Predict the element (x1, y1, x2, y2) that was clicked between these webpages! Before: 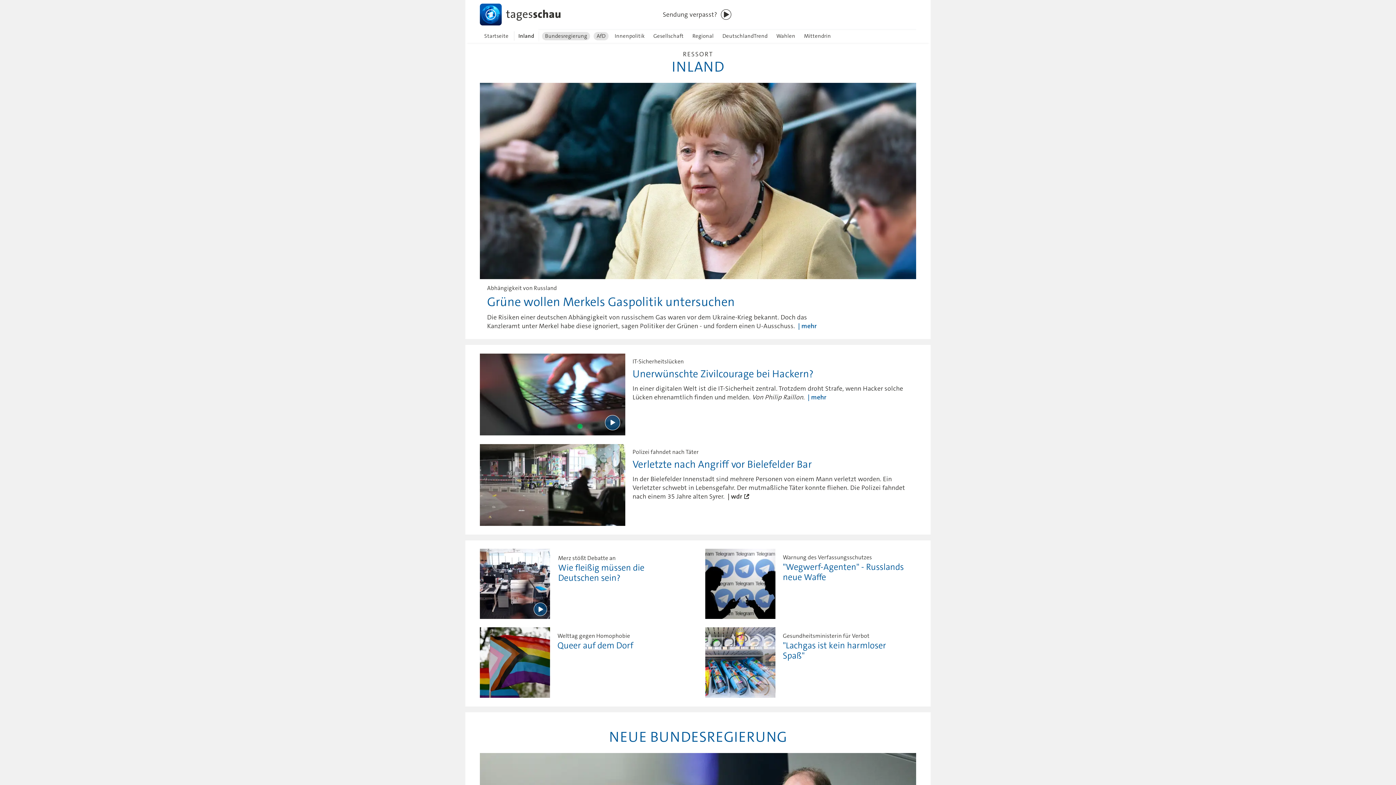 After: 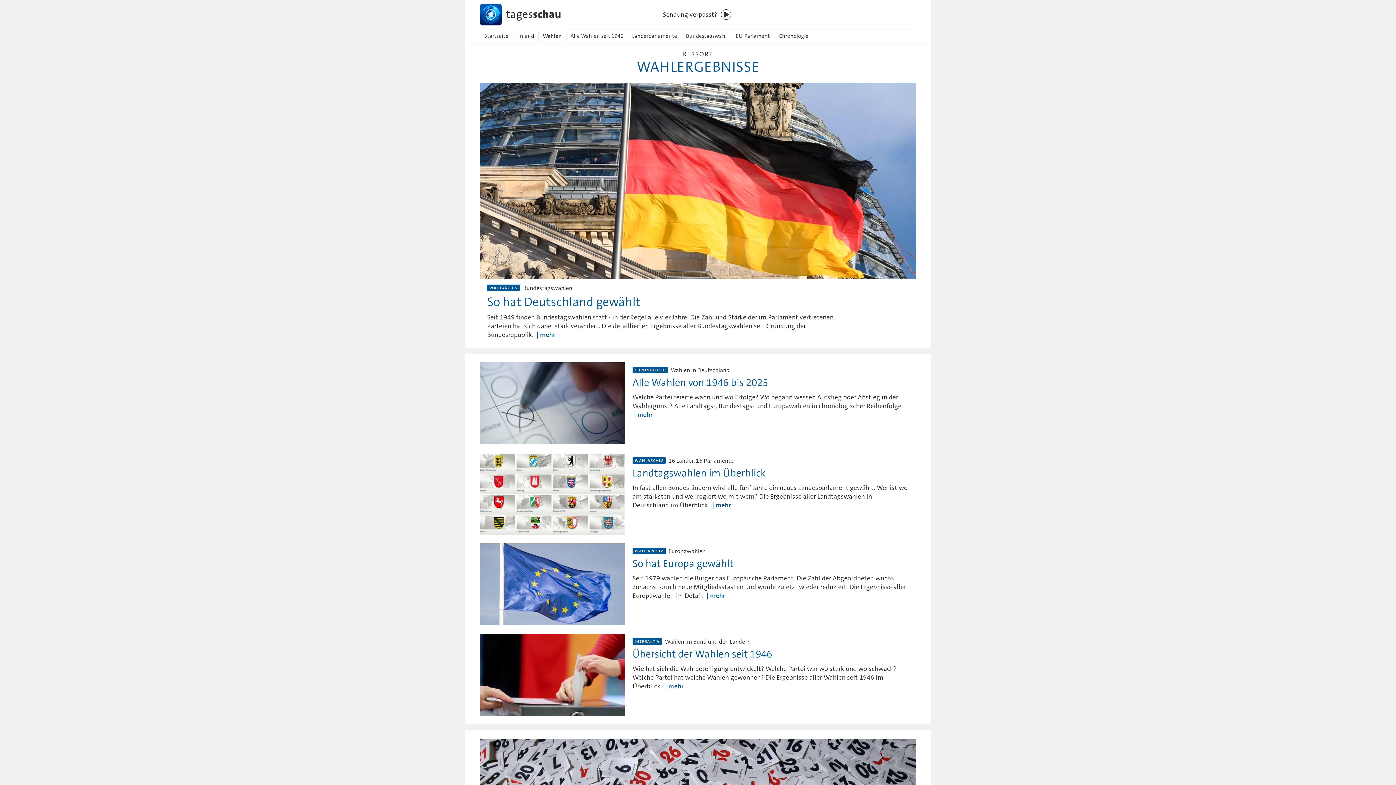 Action: bbox: (772, 29, 799, 42) label: Wahlen